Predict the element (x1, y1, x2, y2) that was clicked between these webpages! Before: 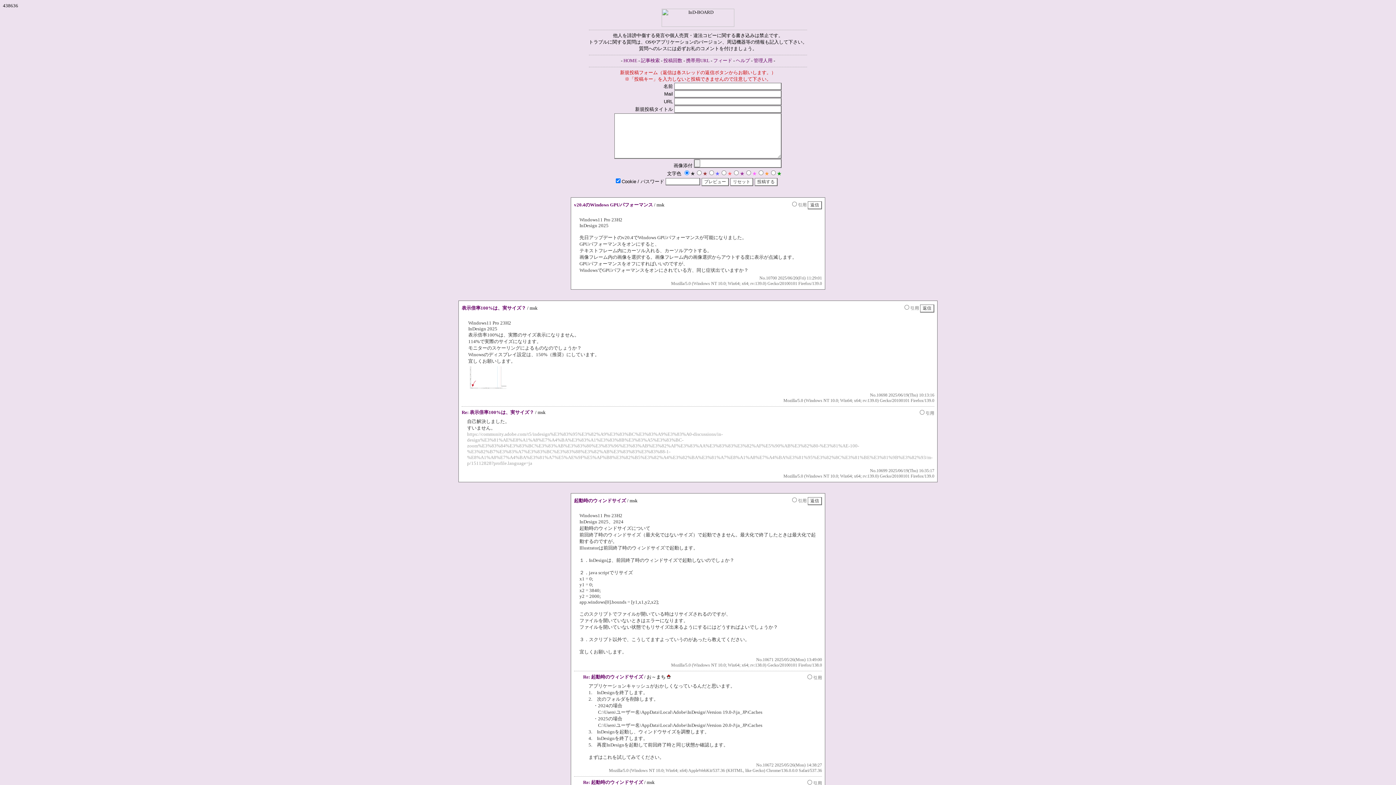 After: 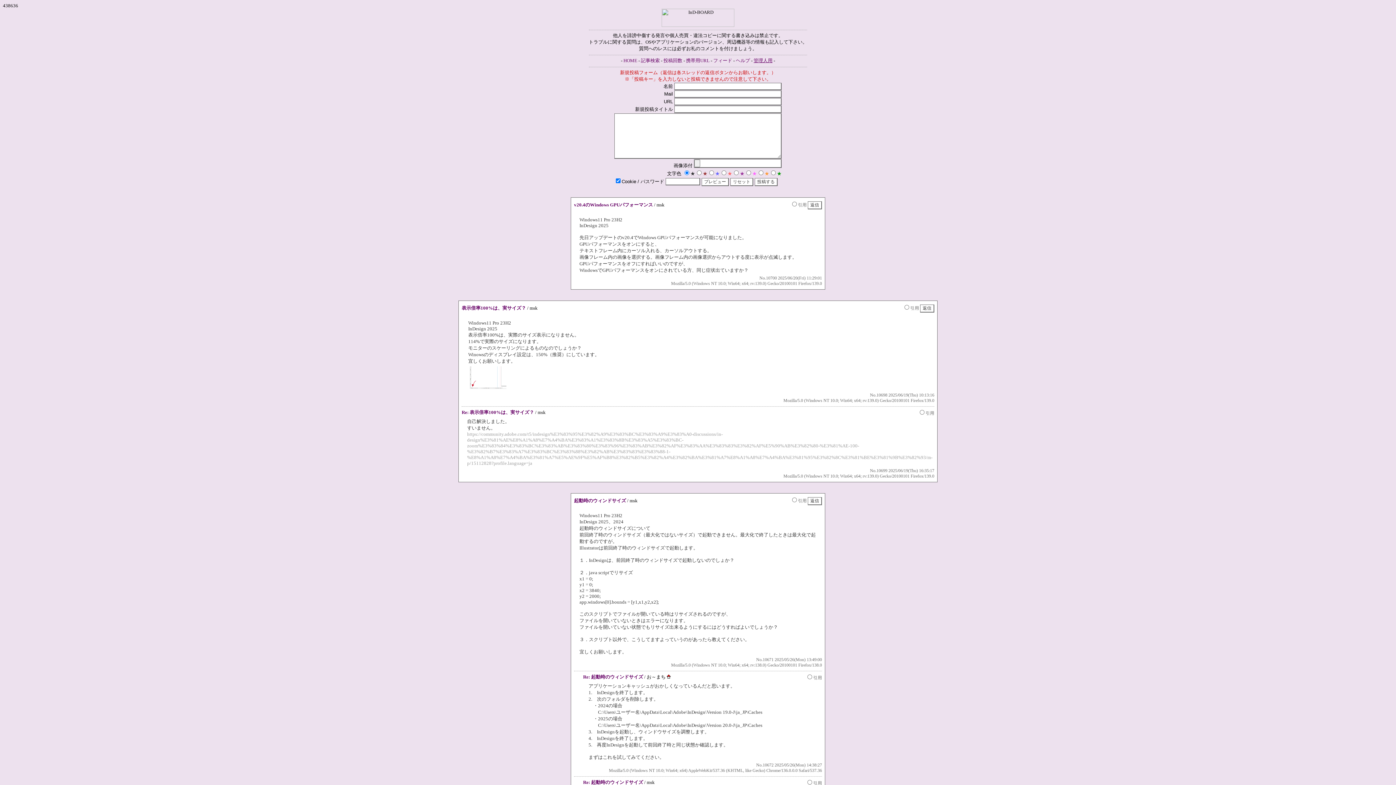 Action: bbox: (753, 57, 772, 63) label: 管理人用